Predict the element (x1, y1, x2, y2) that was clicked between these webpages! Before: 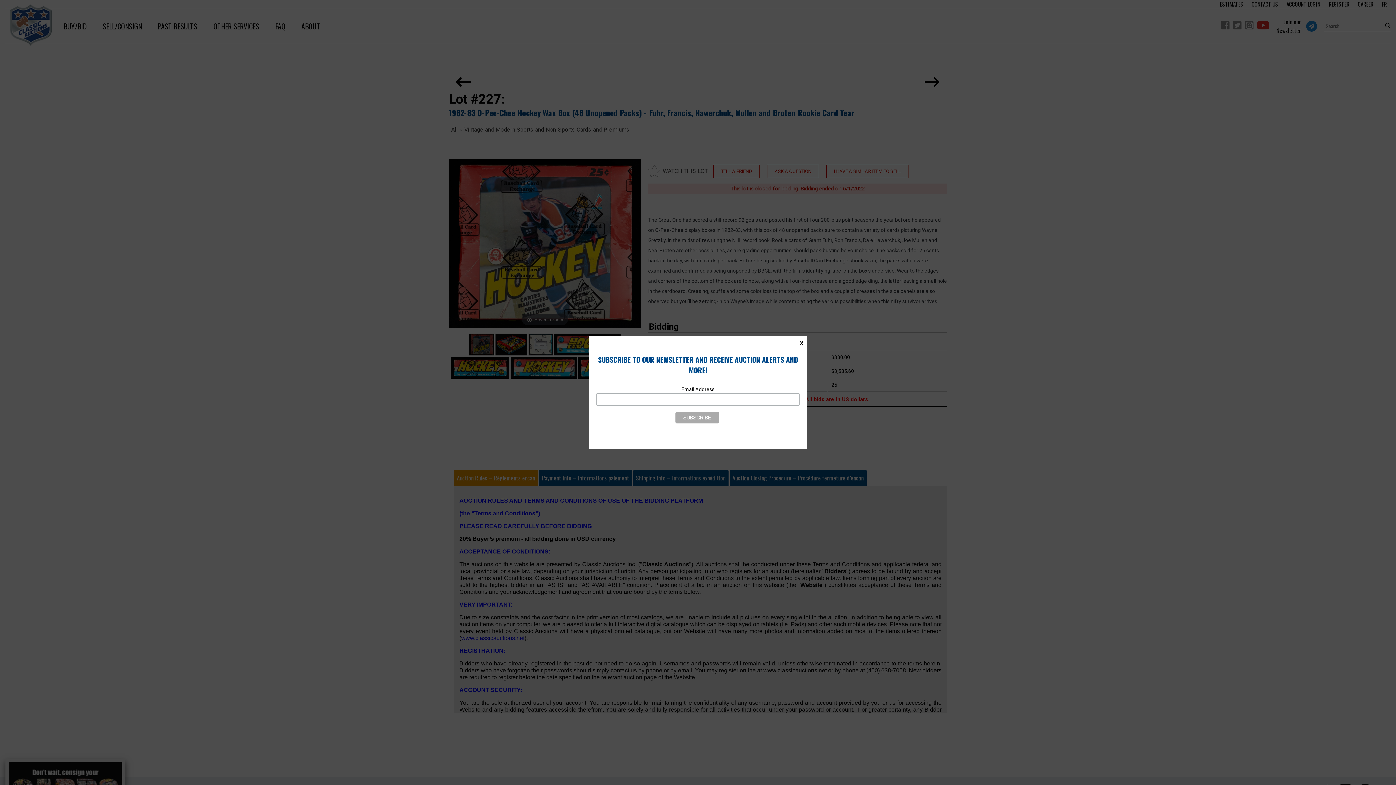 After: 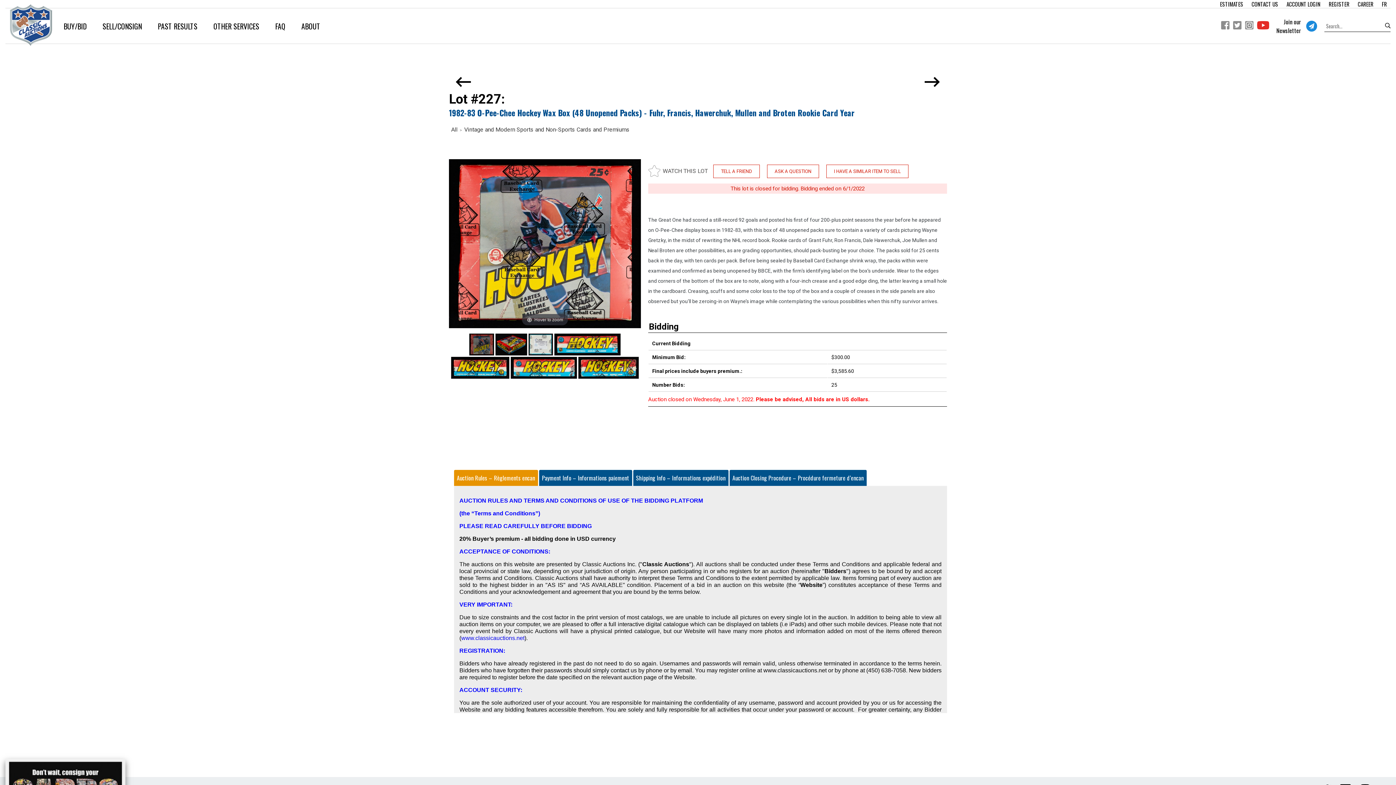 Action: bbox: (796, 336, 807, 350) label: X